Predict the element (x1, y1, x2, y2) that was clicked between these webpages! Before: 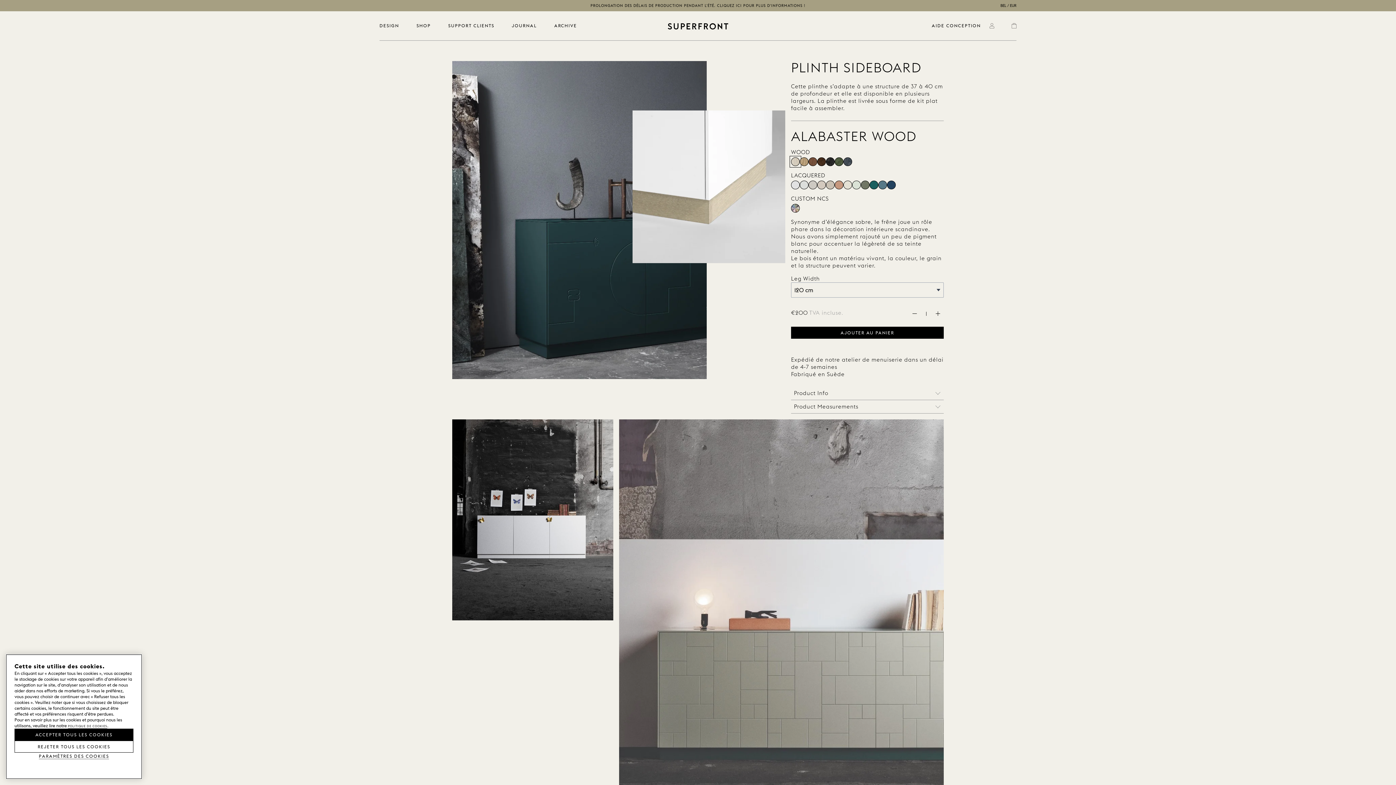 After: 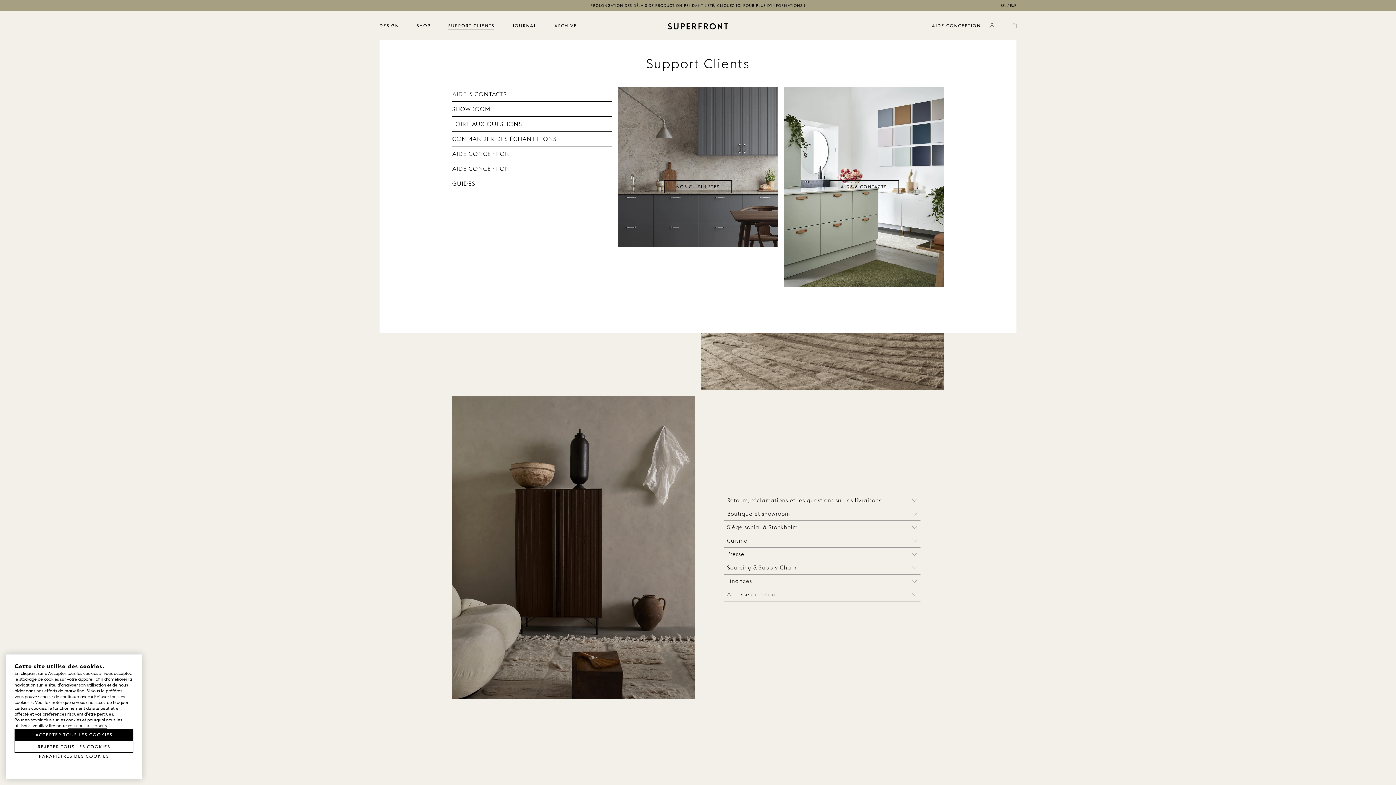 Action: label: SUPPORT CLIENTS bbox: (448, 22, 494, 28)